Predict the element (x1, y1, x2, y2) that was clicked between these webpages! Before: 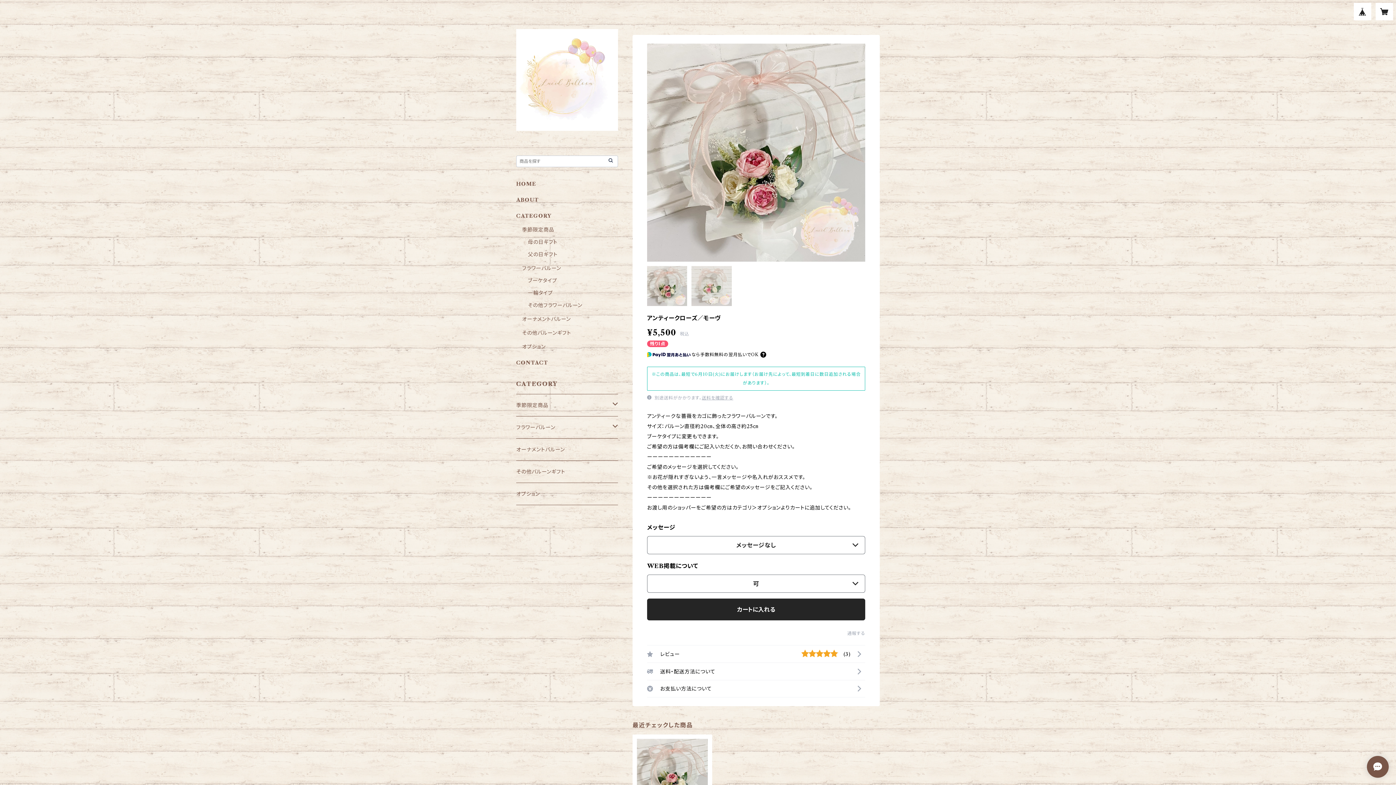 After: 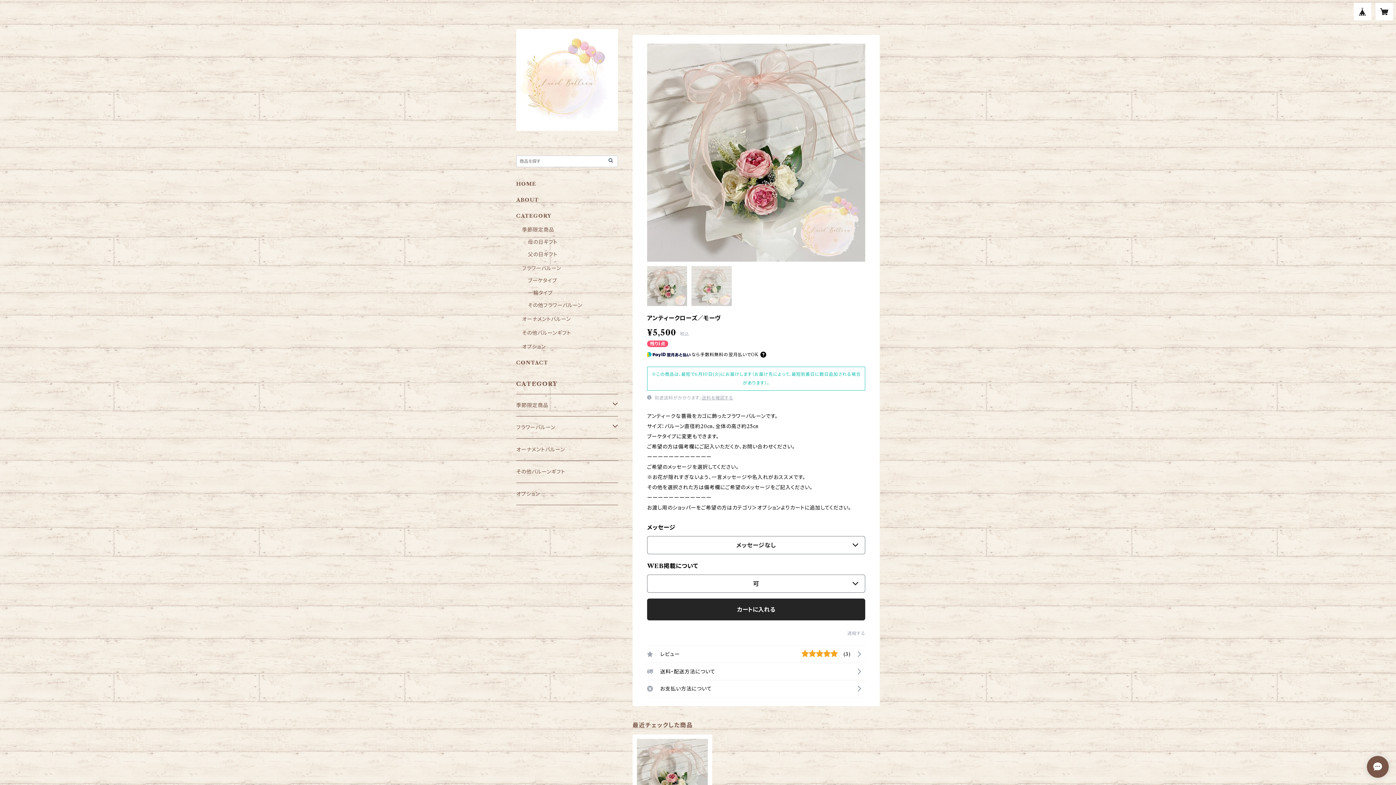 Action: bbox: (637, 739, 707, 826) label: アンティークローズ／モーヴ

¥5,500